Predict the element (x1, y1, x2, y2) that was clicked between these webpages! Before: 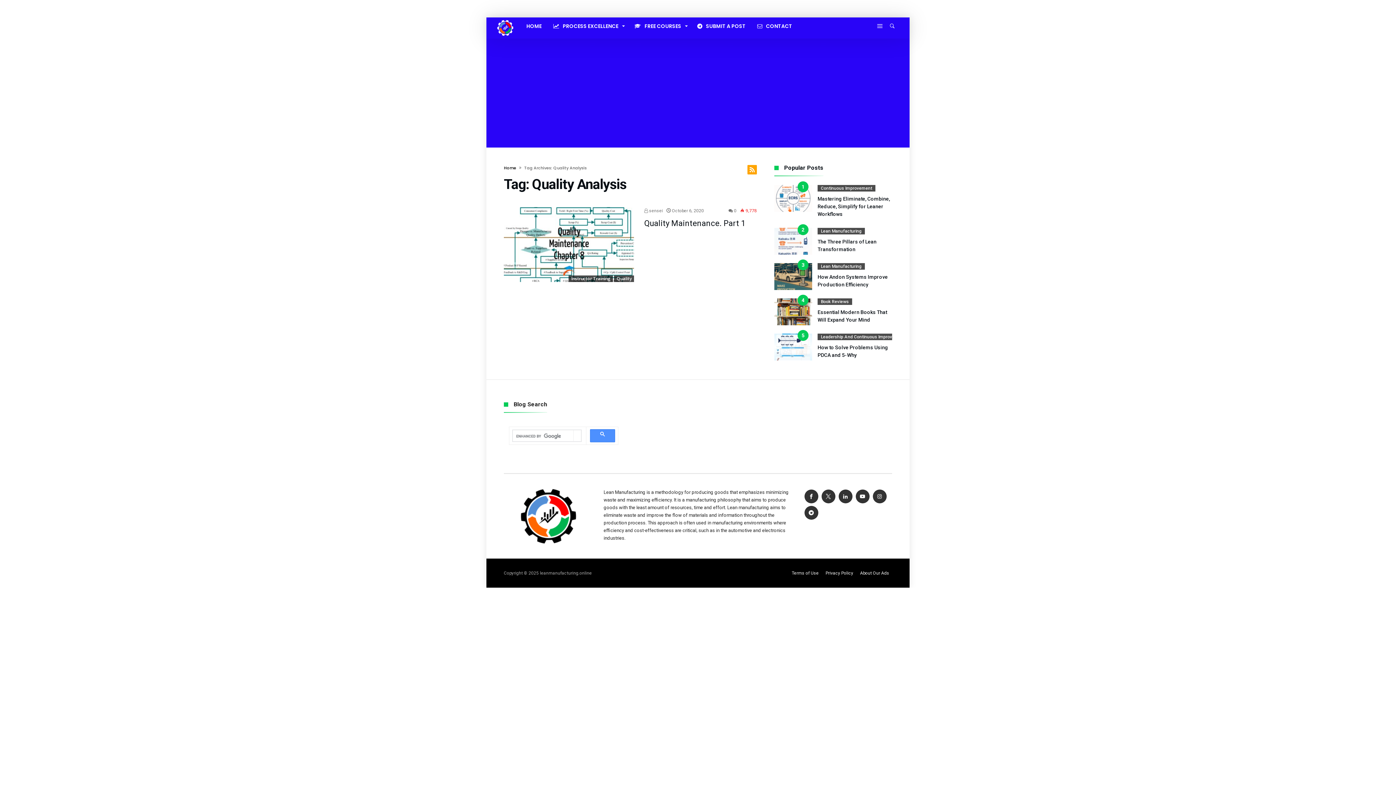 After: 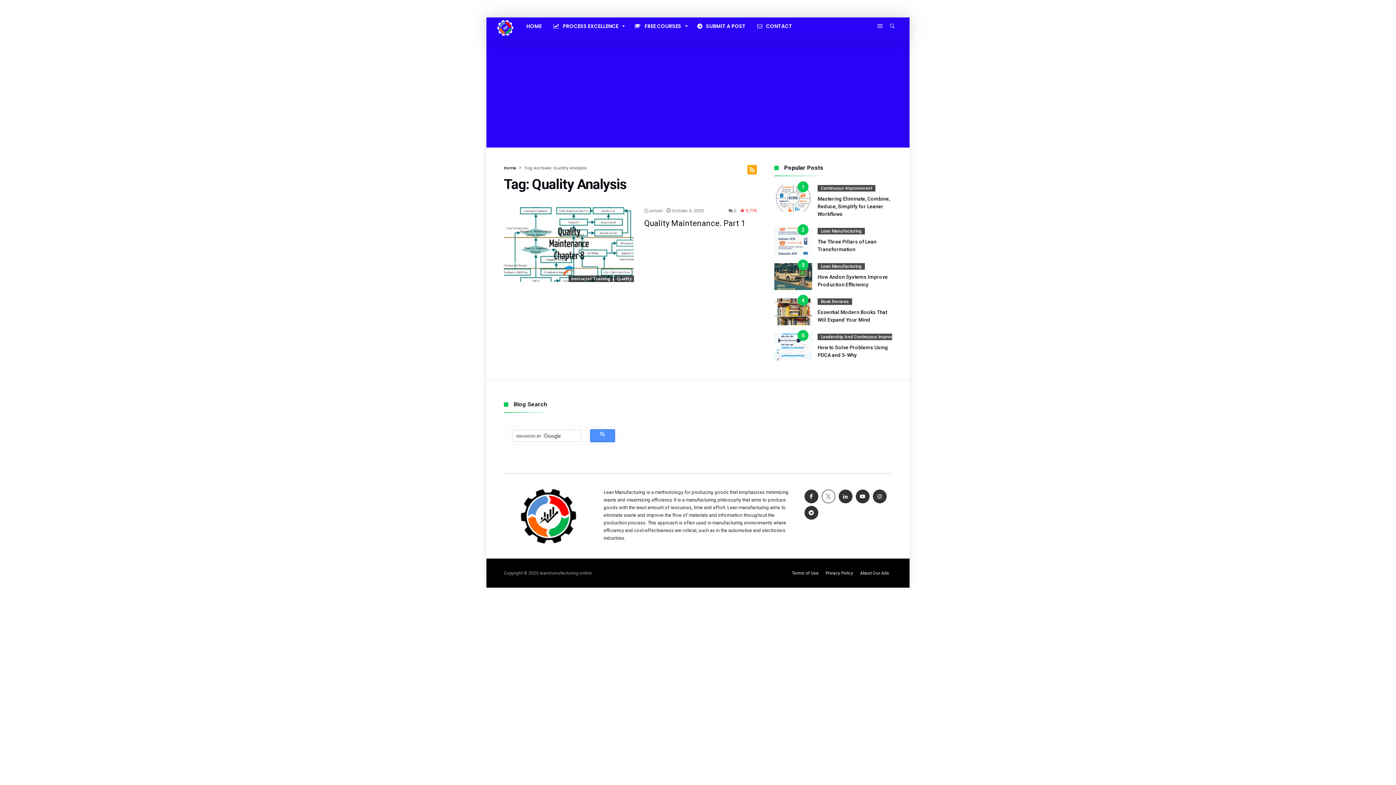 Action: bbox: (821, 489, 835, 504)